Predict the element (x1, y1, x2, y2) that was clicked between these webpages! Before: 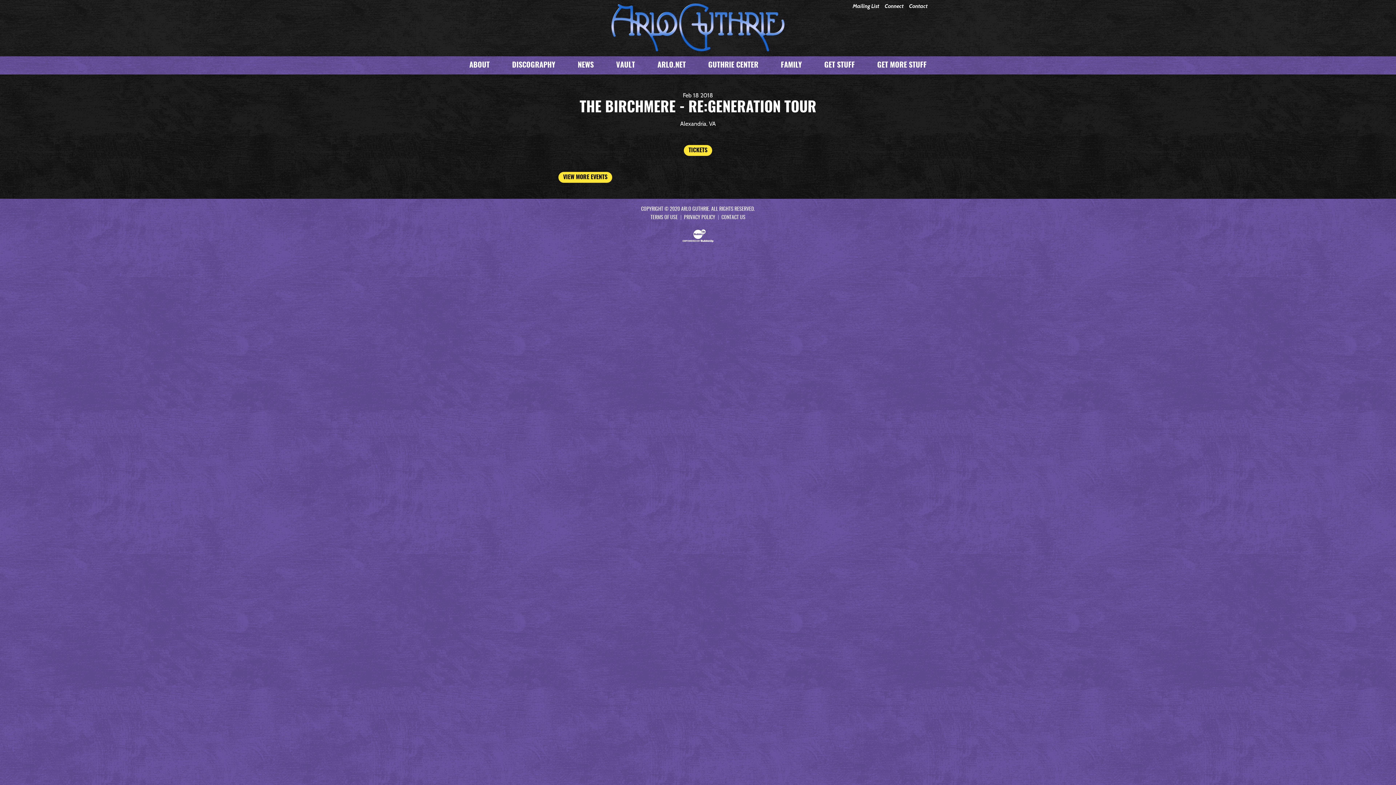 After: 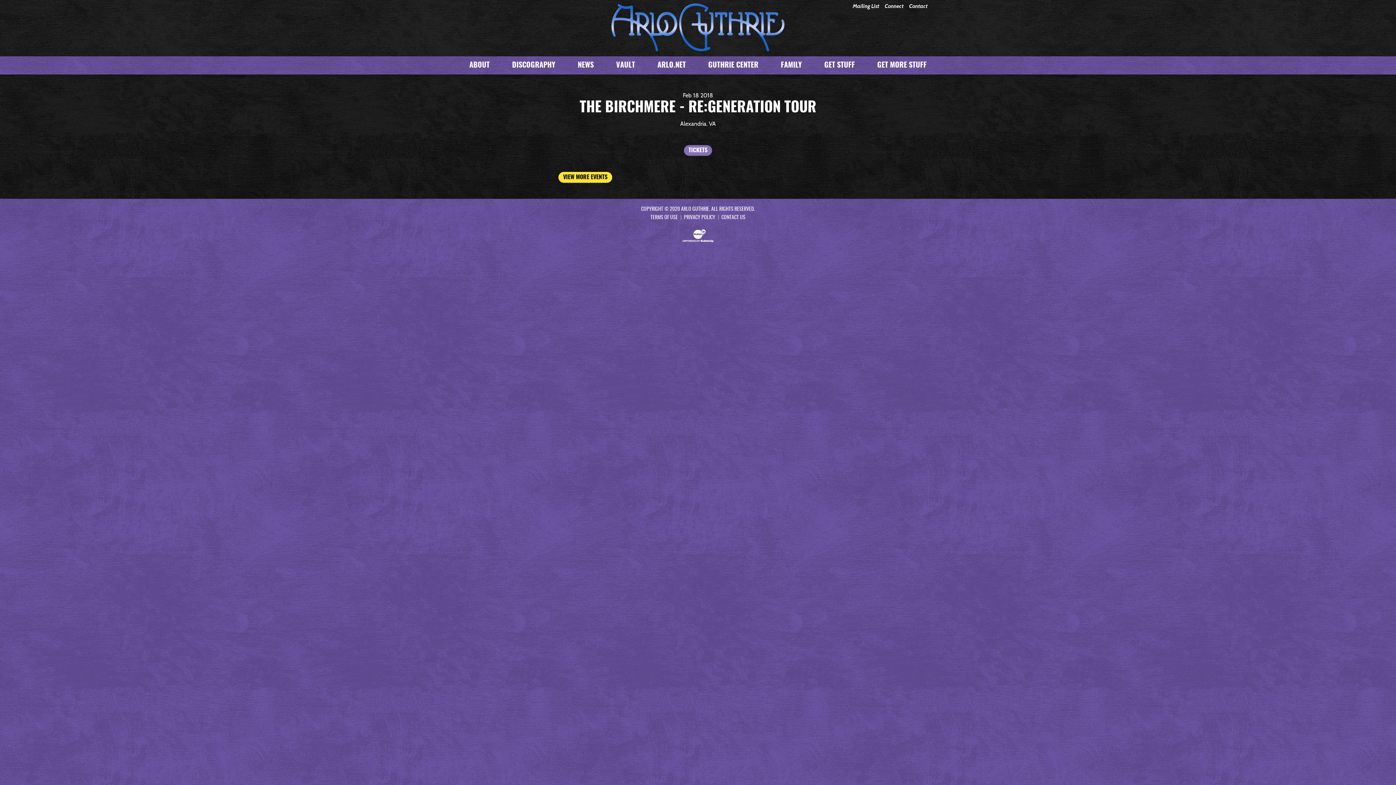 Action: label: TICKETS bbox: (684, 145, 712, 156)